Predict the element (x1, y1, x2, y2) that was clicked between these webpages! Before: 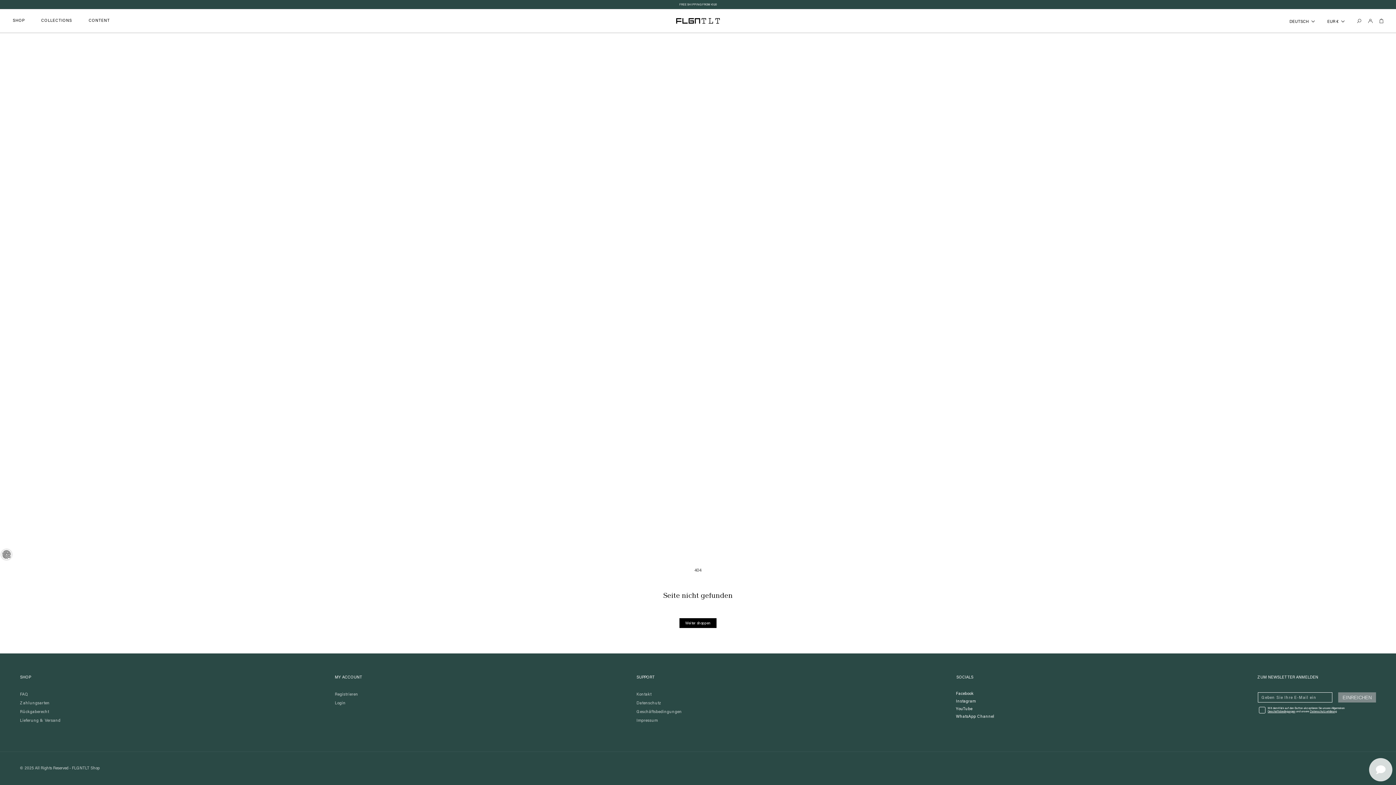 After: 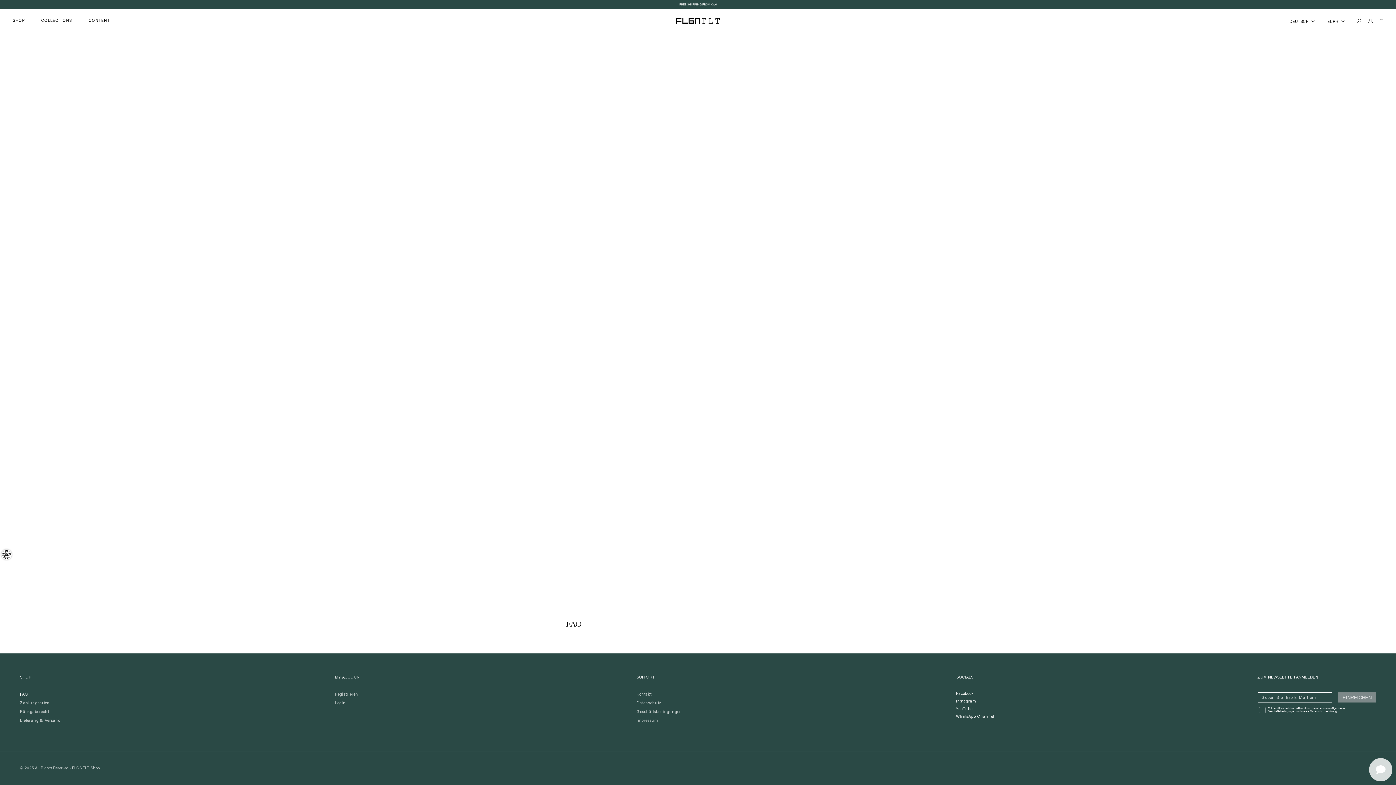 Action: label: FAQ bbox: (20, 692, 28, 697)